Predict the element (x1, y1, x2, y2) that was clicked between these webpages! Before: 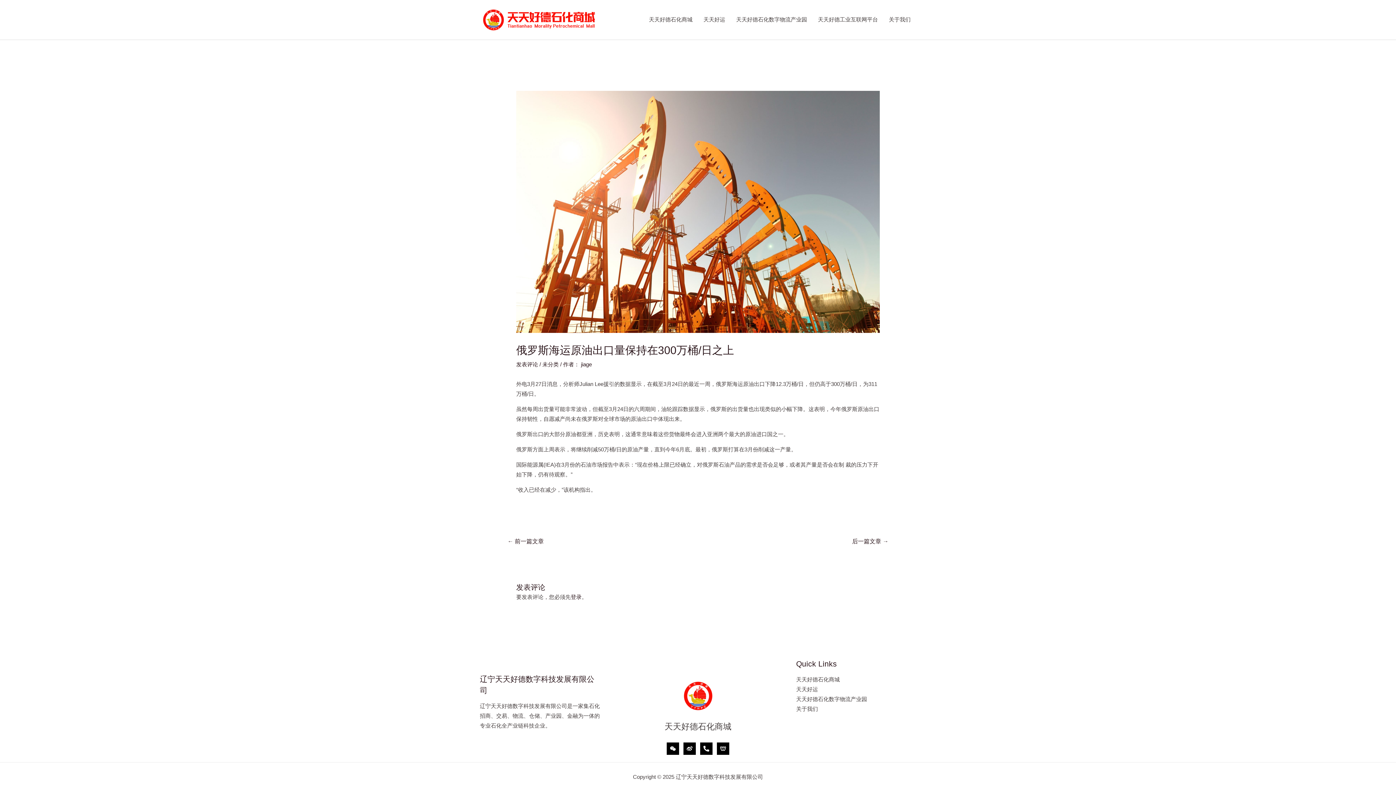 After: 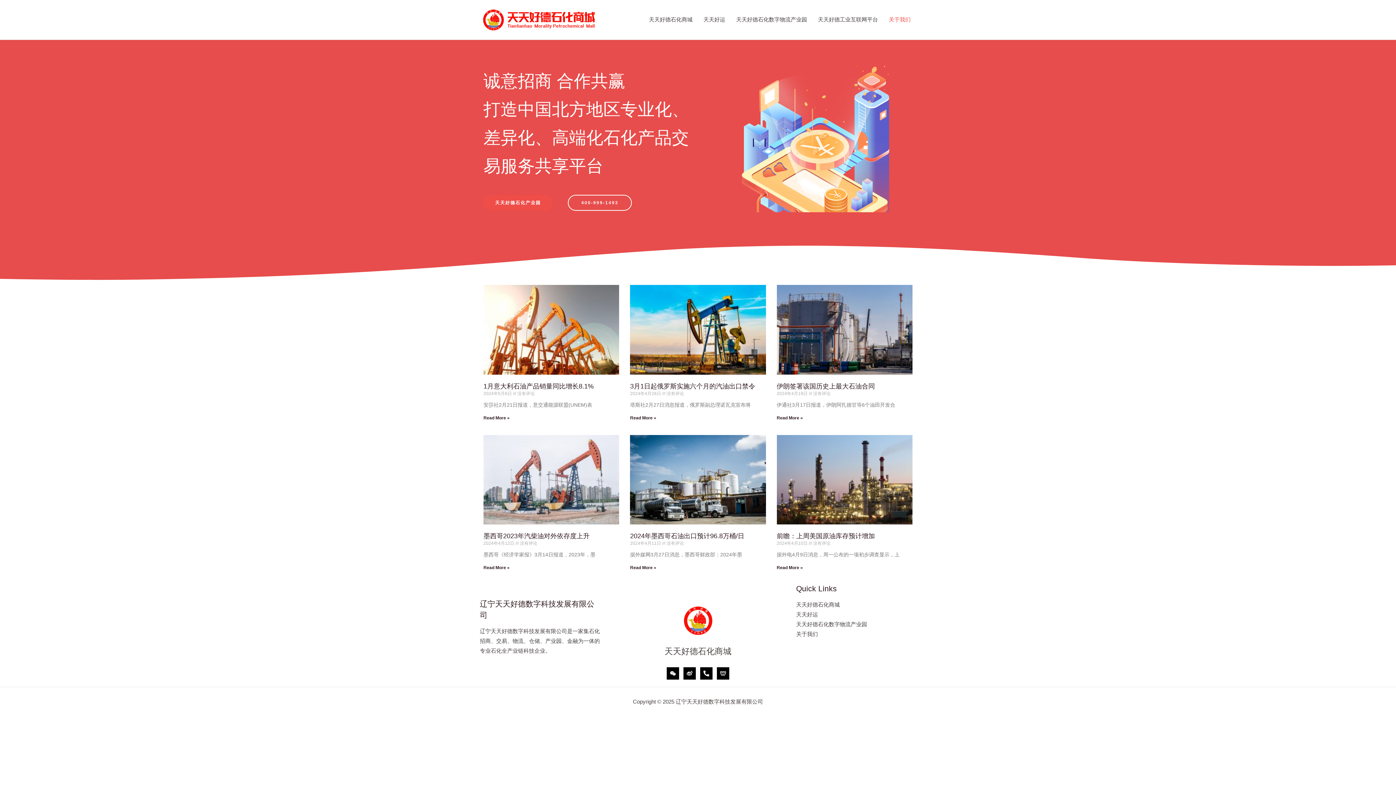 Action: bbox: (796, 706, 818, 712) label: 关于我们